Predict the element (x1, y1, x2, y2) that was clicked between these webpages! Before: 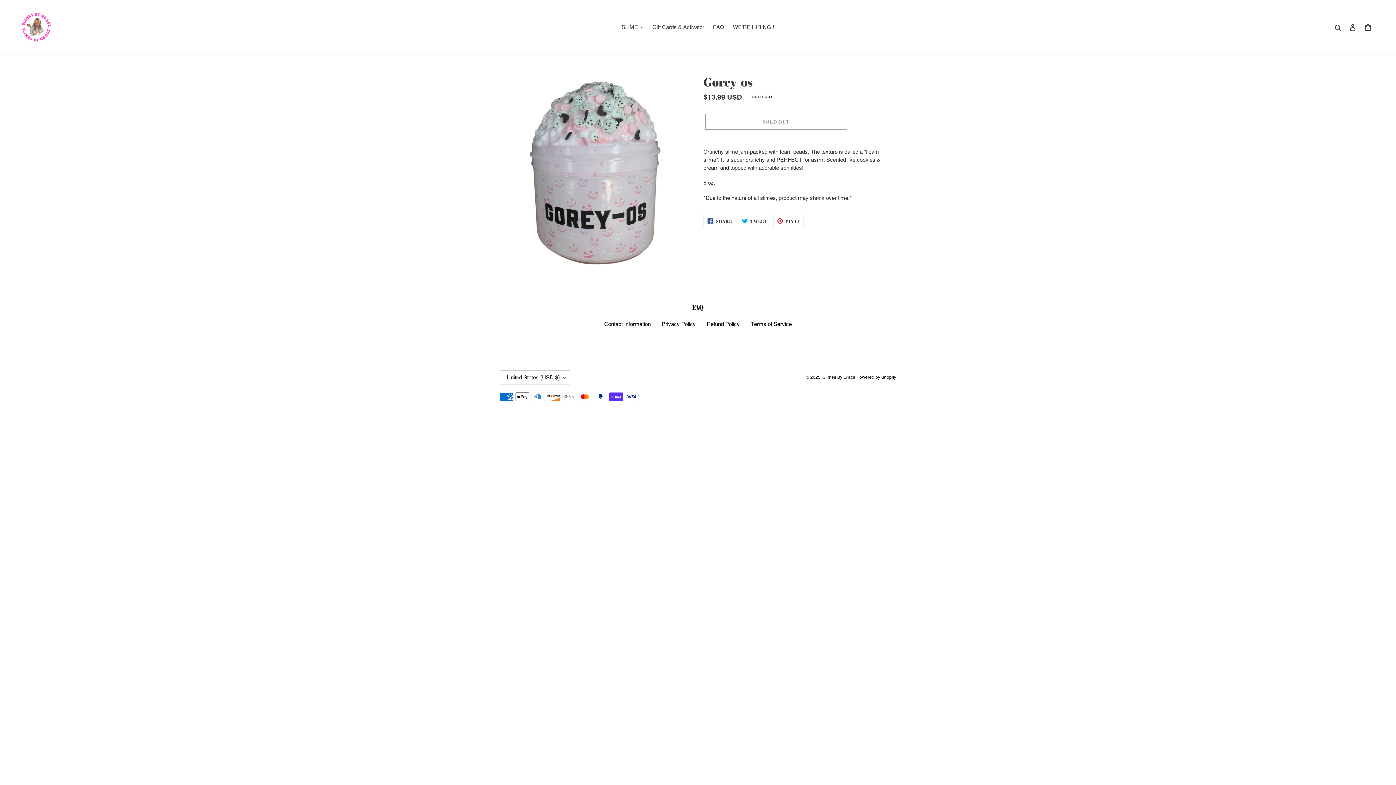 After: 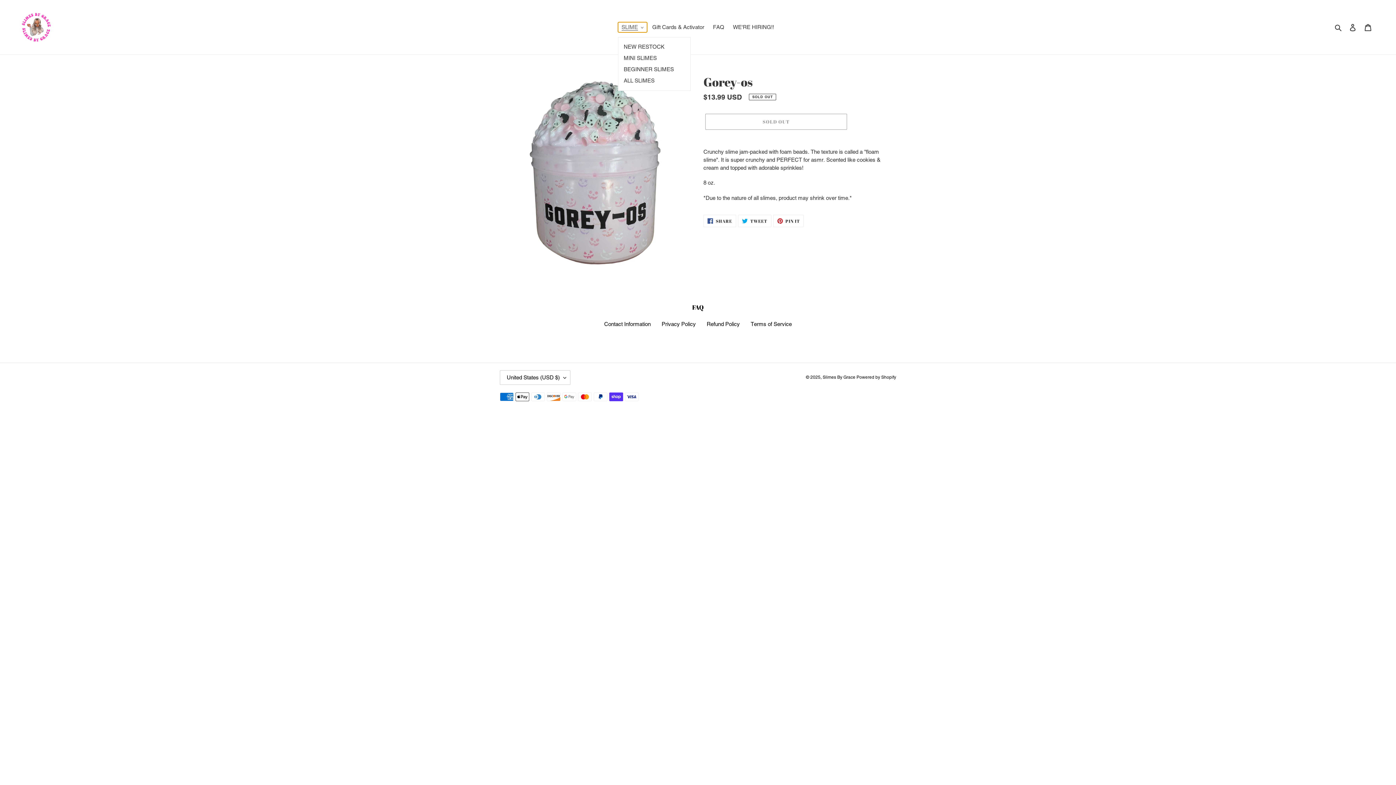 Action: label: SLIME bbox: (618, 22, 647, 32)